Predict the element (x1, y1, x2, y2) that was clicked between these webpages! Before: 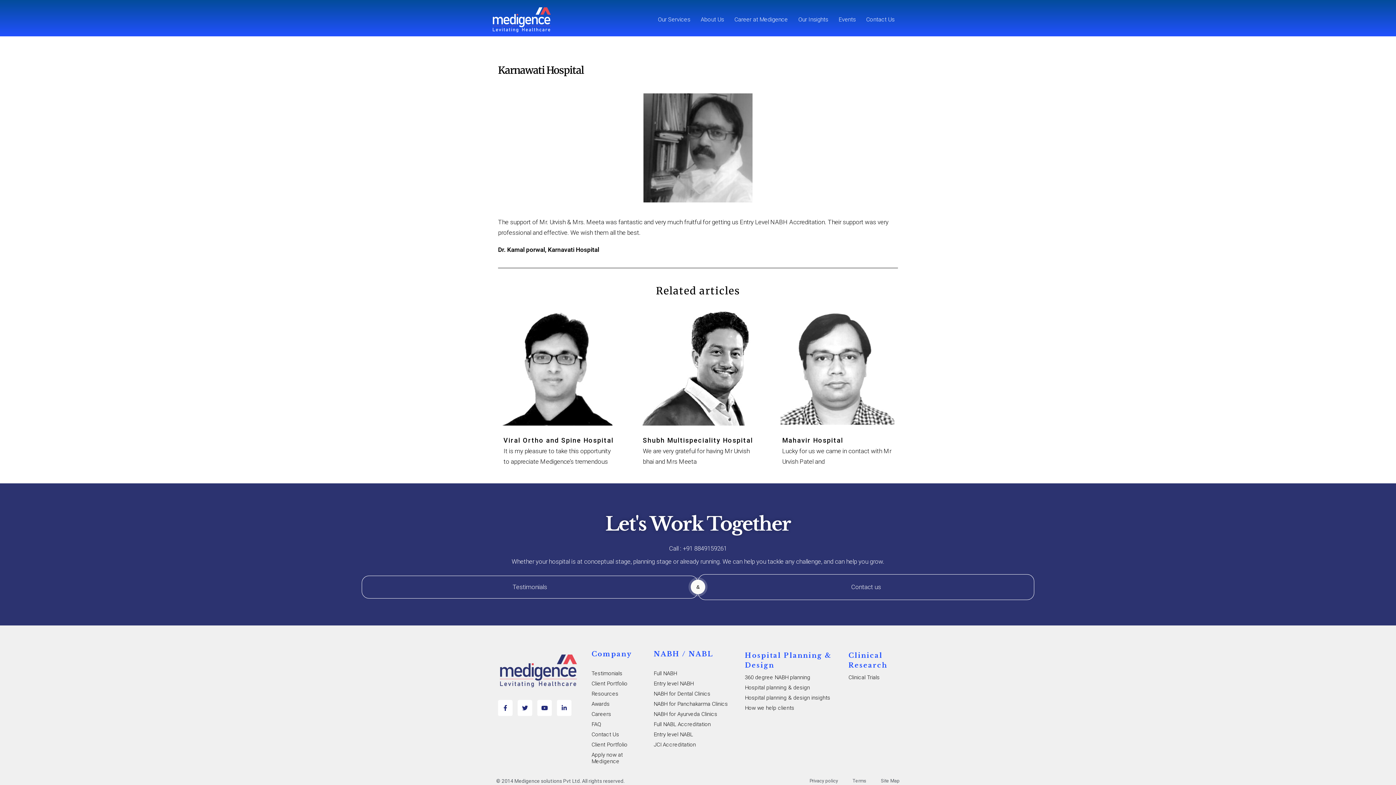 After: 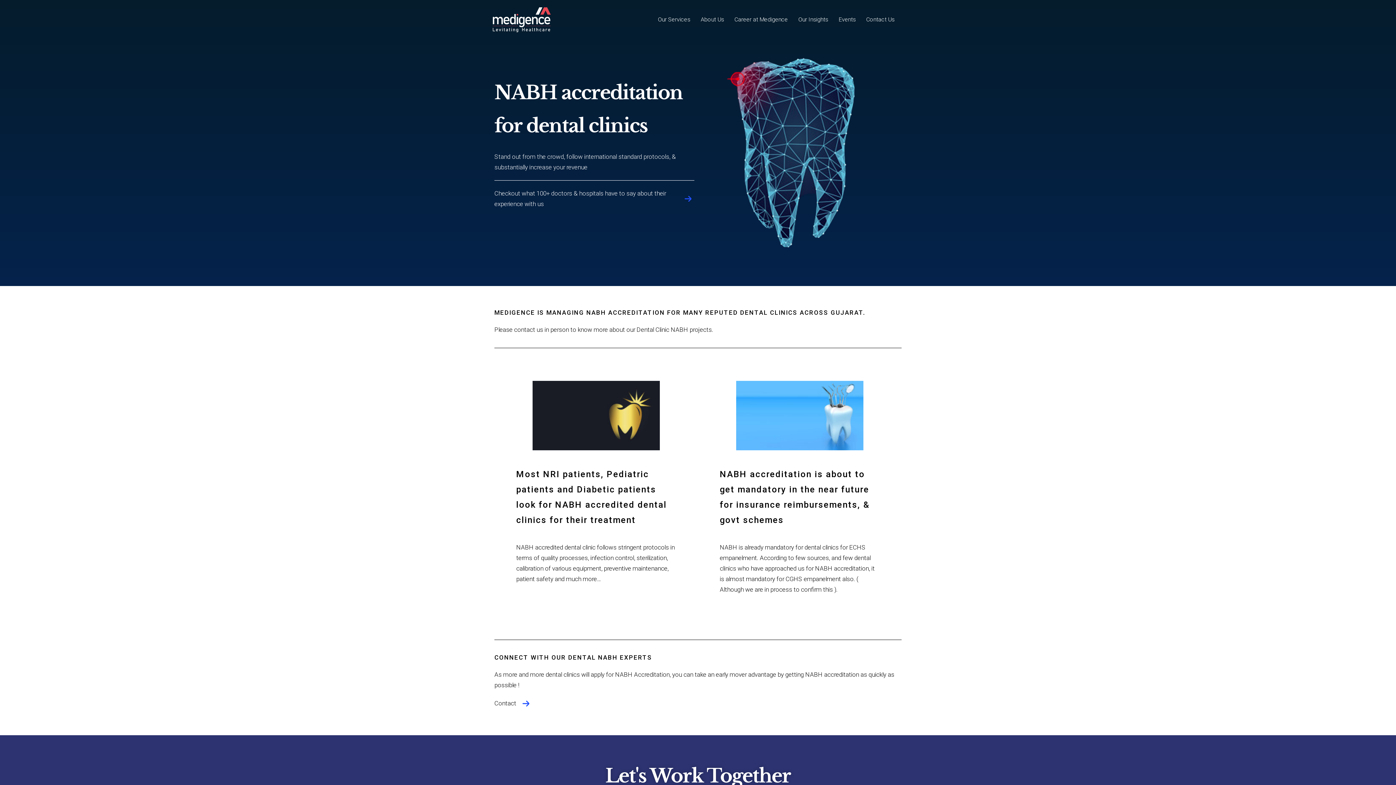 Action: label: NABH for Dental Clinics bbox: (653, 690, 710, 697)